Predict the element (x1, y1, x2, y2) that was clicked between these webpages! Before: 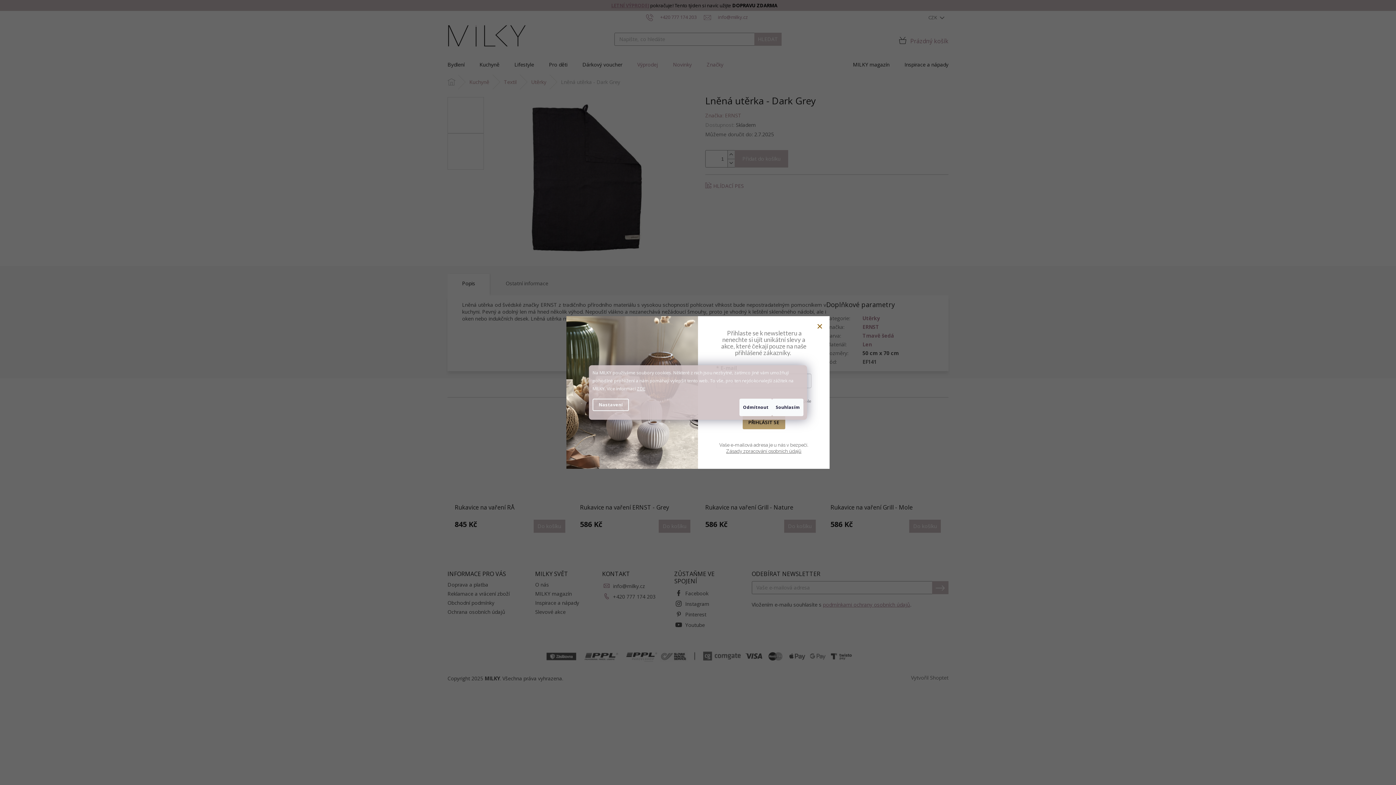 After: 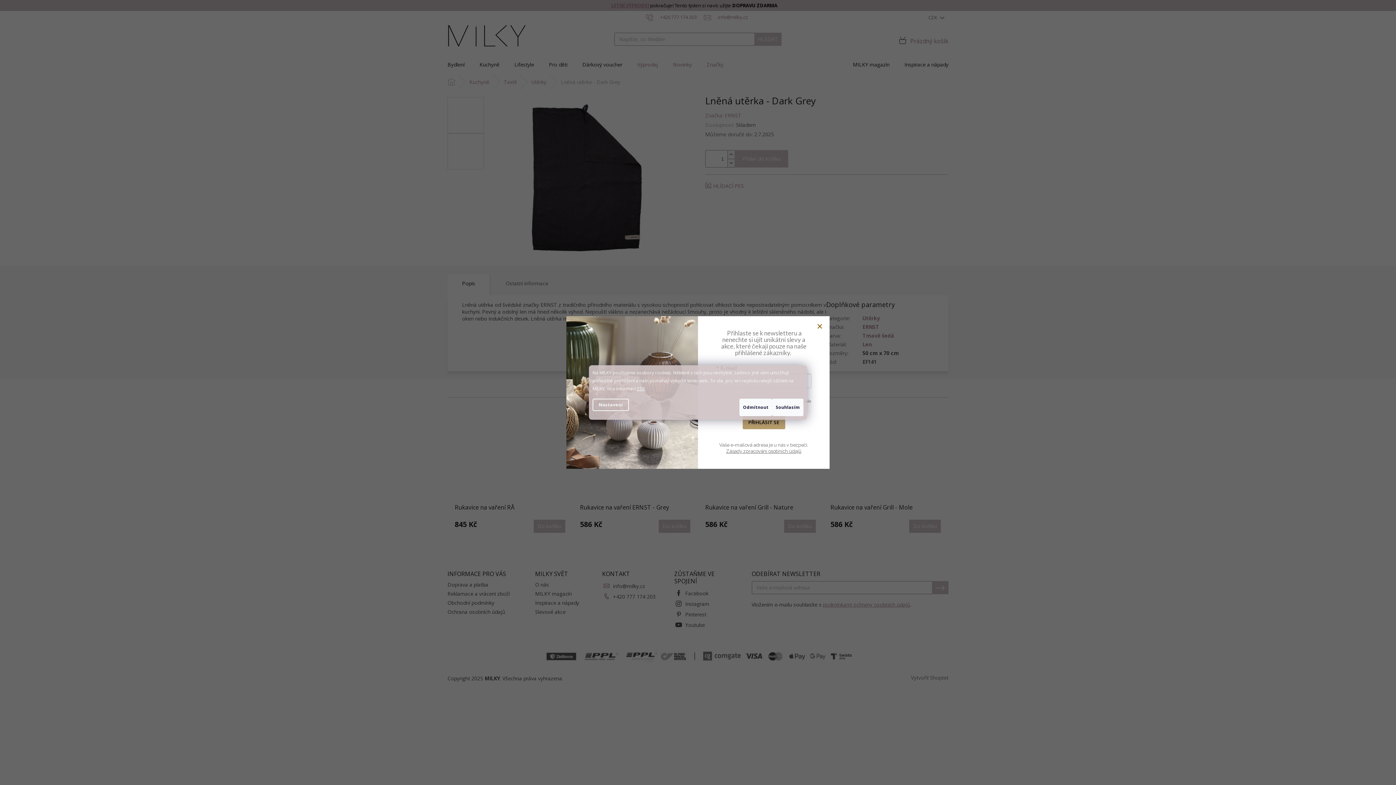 Action: label: Zásady zpracování osobních údajů bbox: (726, 448, 801, 454)